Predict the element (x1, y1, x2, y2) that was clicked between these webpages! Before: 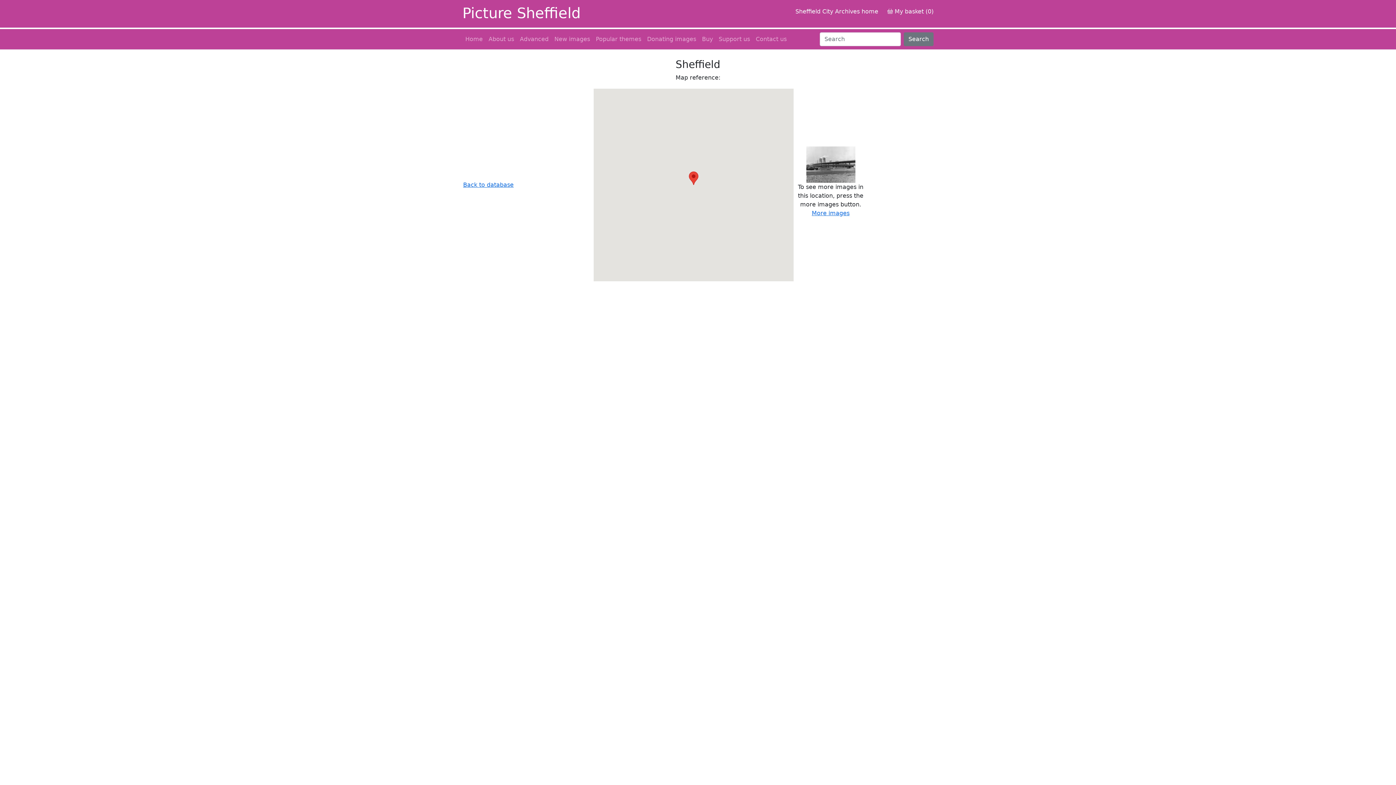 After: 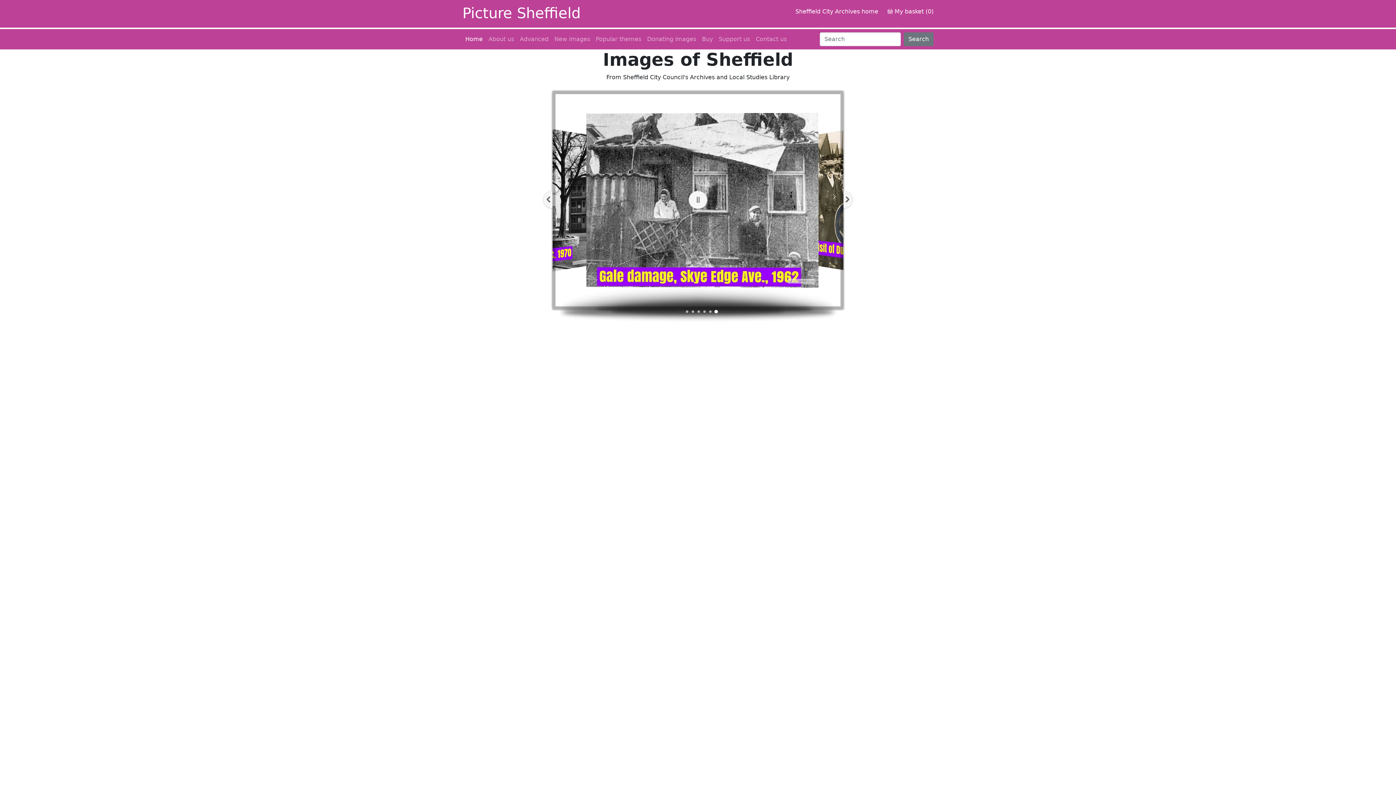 Action: label: Home bbox: (462, 32, 485, 46)